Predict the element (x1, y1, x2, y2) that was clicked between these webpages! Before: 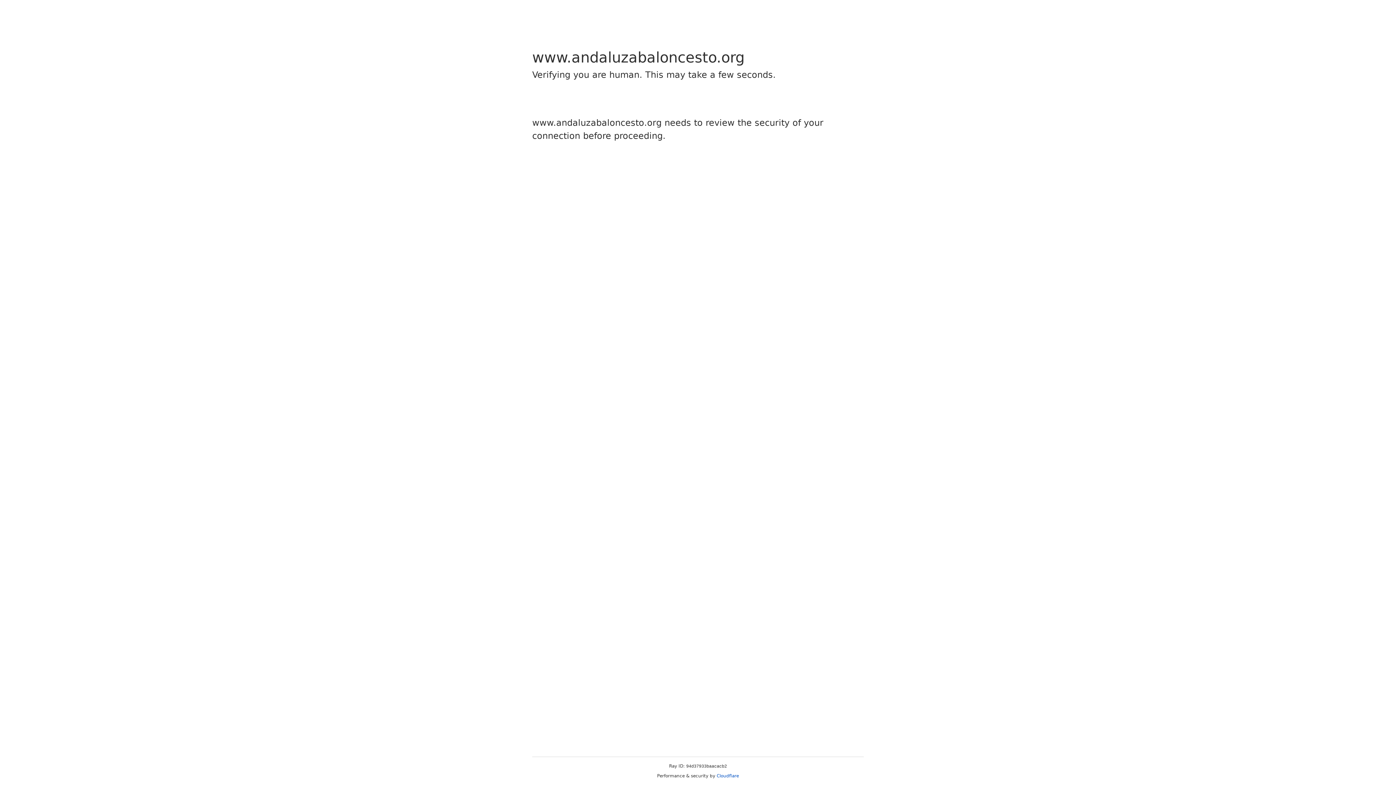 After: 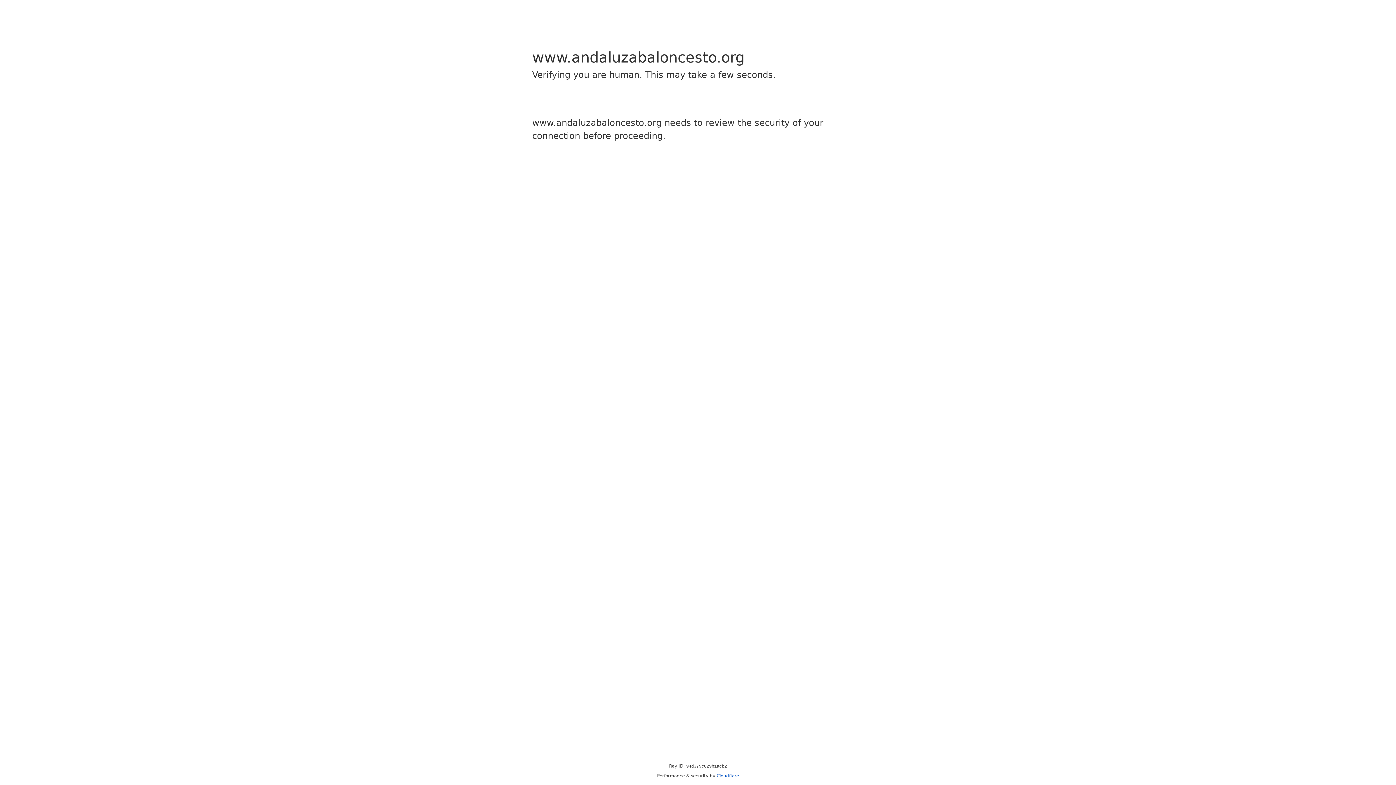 Action: bbox: (716, 773, 739, 778) label: Cloudflare